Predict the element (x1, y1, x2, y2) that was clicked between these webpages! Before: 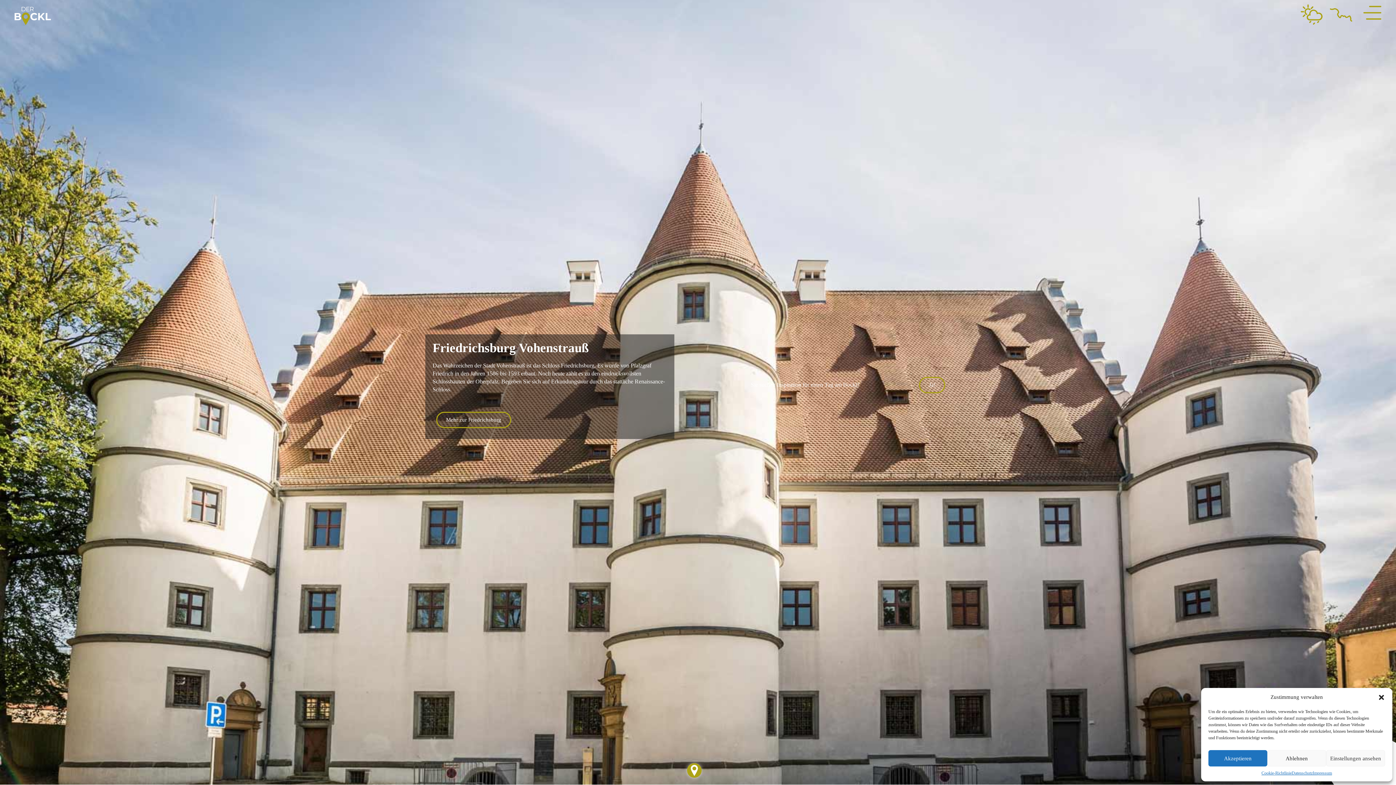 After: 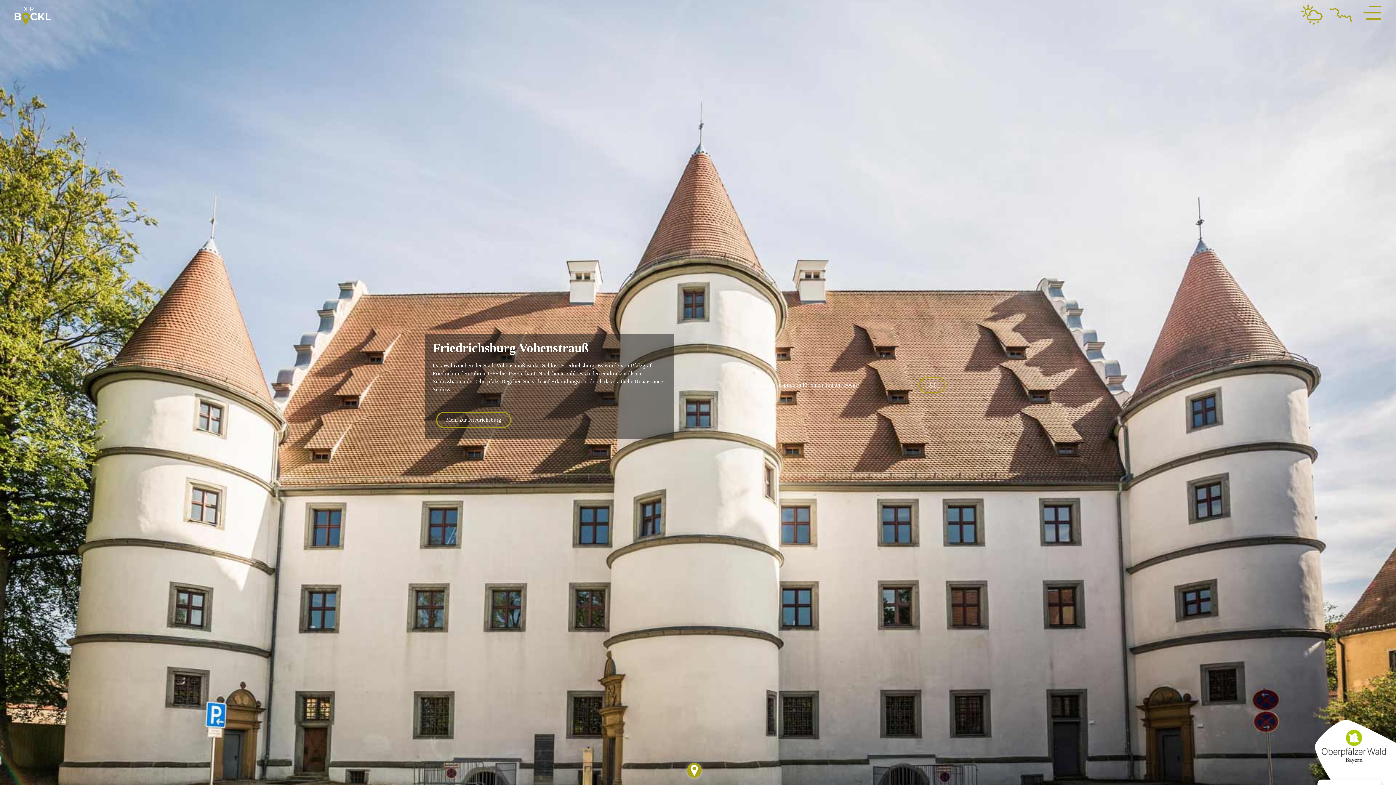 Action: bbox: (1267, 750, 1326, 766) label: Ablehnen